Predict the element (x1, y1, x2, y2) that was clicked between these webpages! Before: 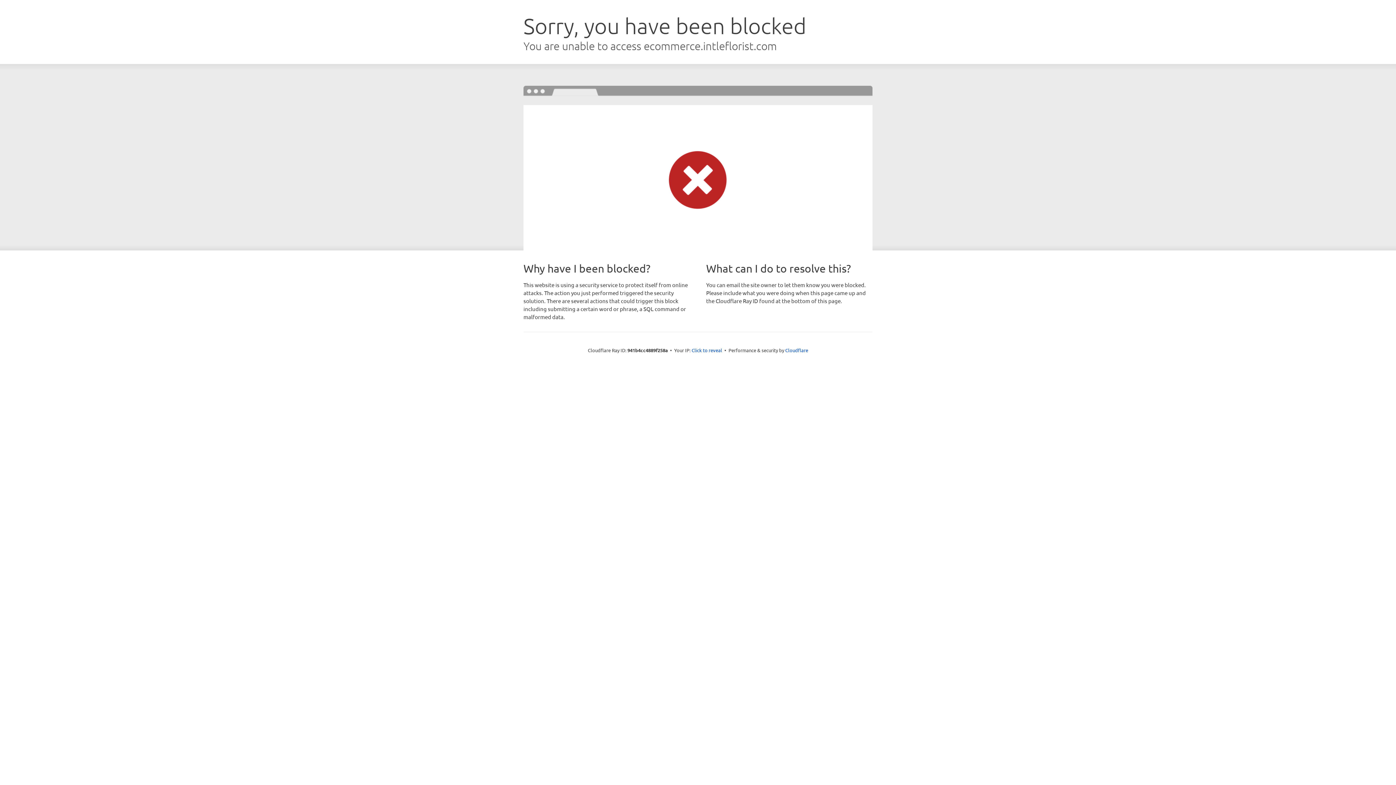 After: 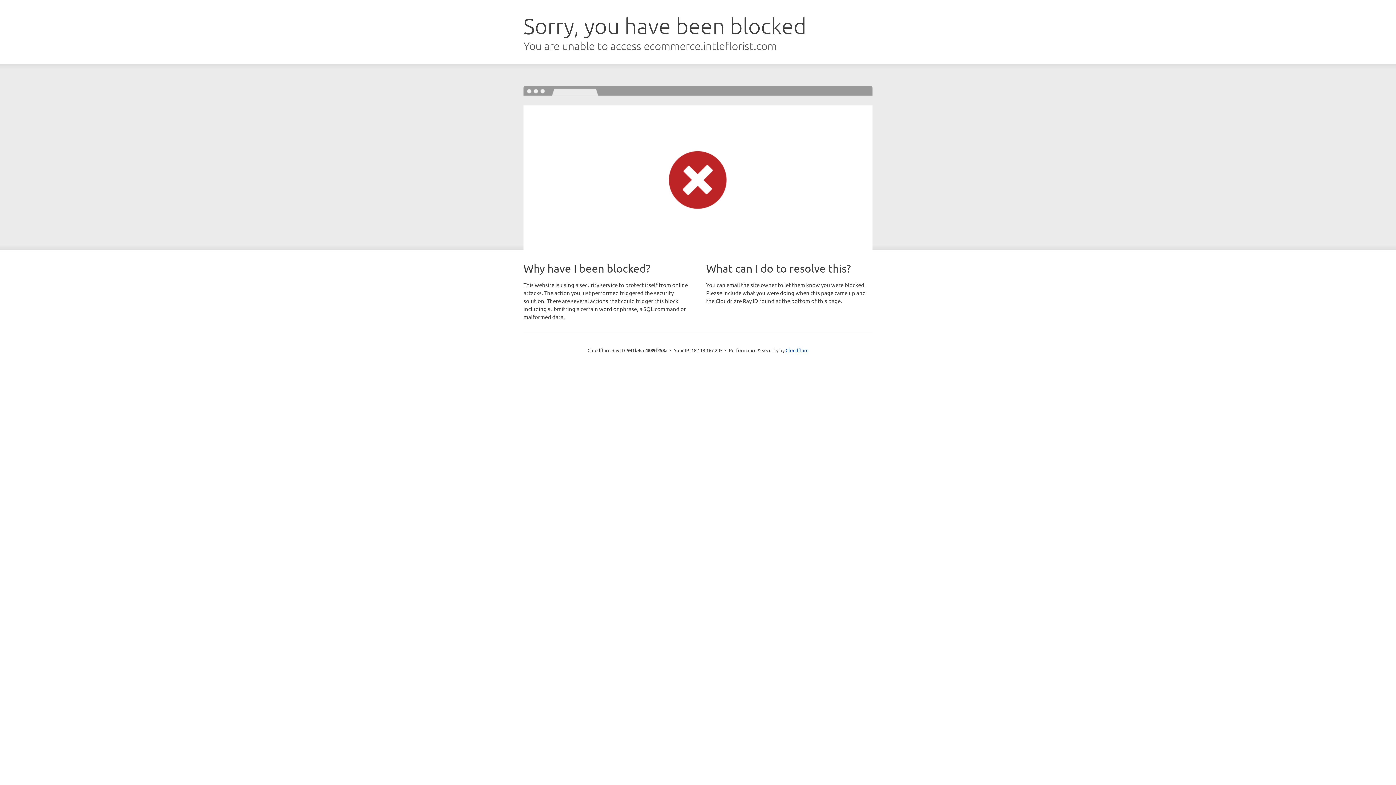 Action: bbox: (691, 346, 722, 353) label: Click to reveal